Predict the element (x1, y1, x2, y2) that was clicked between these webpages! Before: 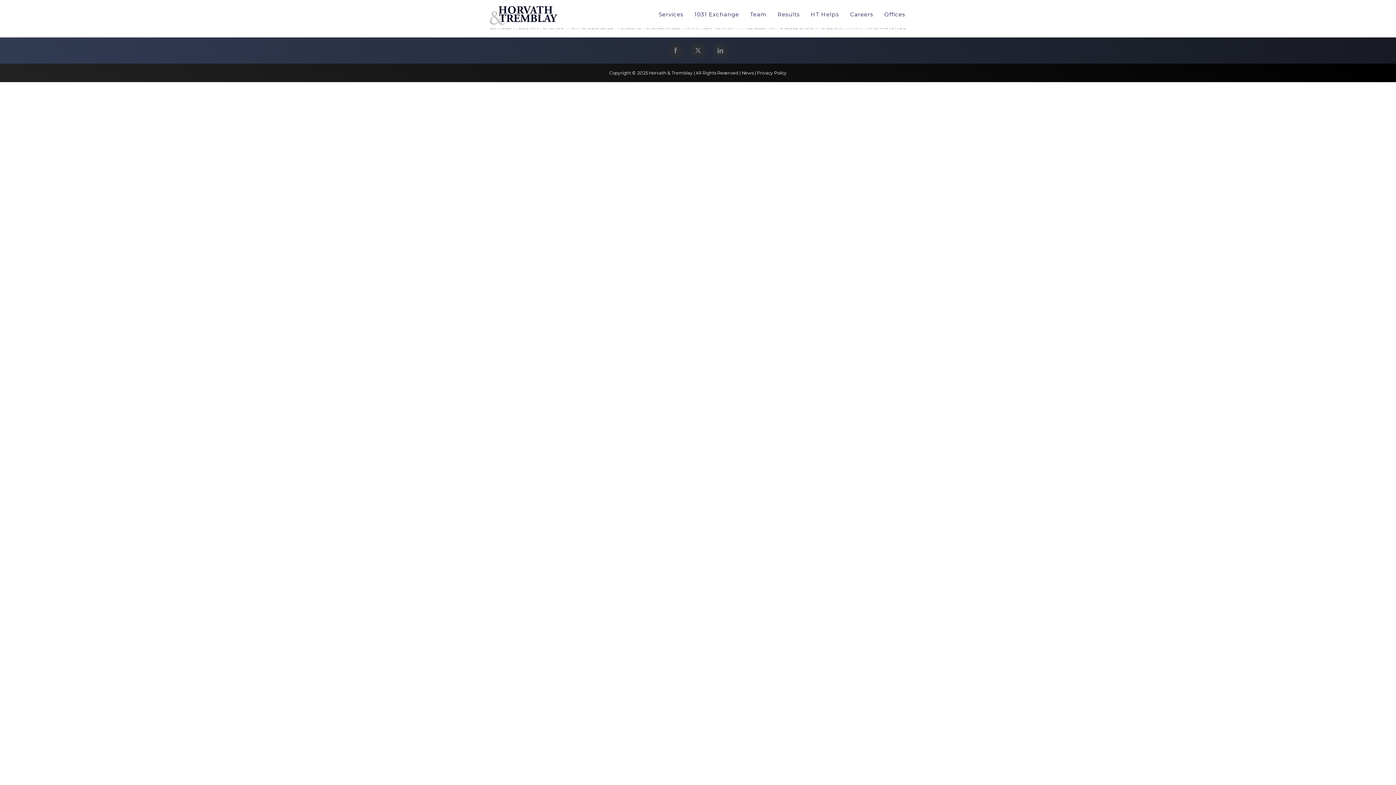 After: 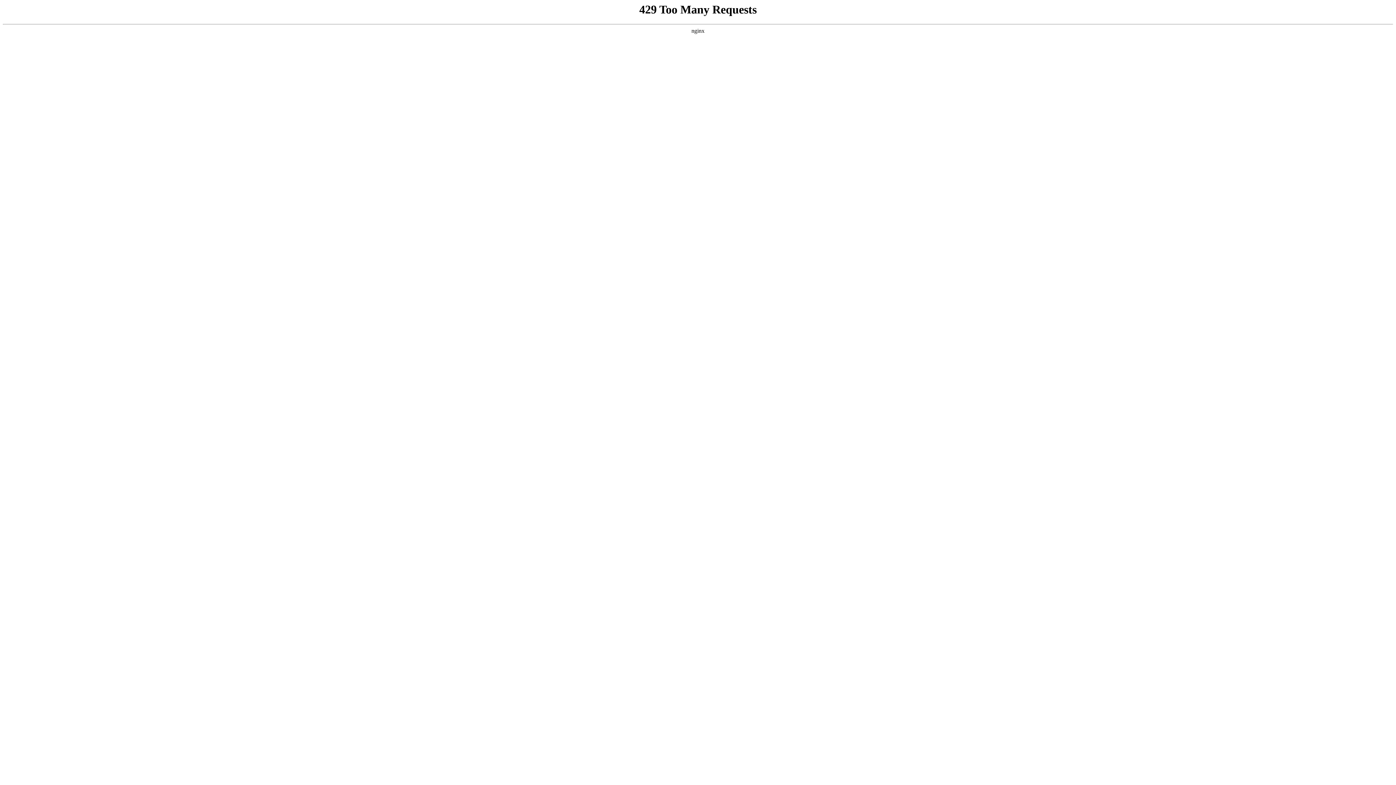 Action: label: 1031 Exchange bbox: (689, 0, 744, 28)